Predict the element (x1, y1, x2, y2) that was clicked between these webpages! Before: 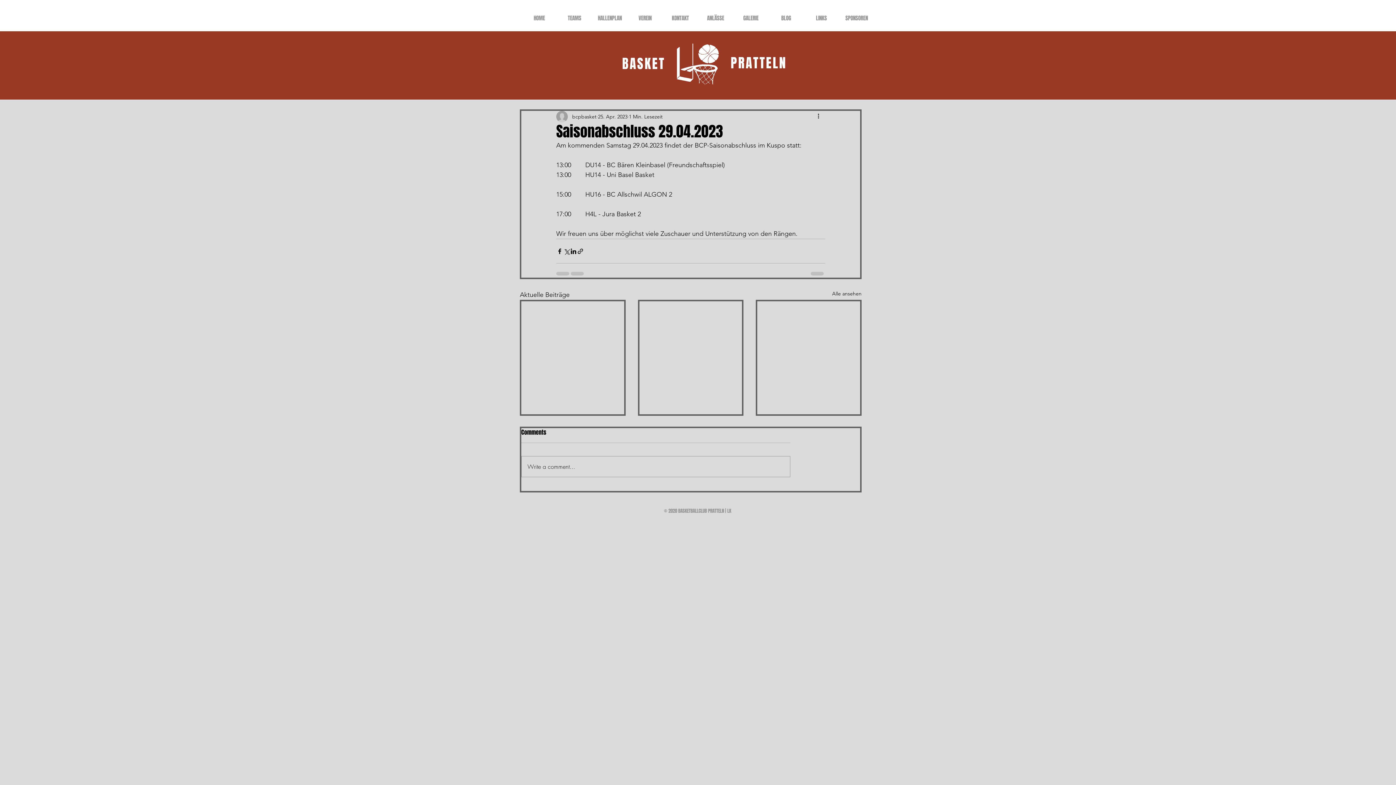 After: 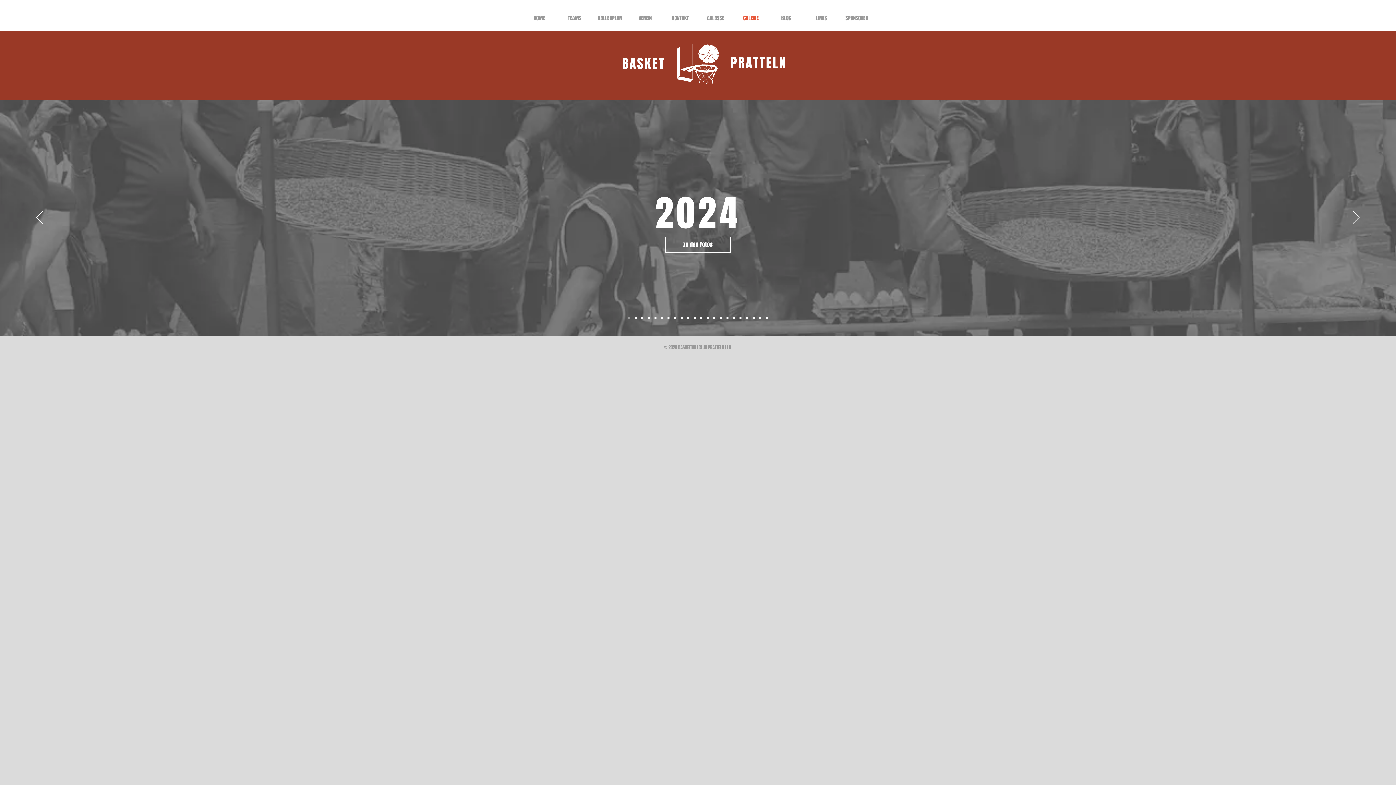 Action: bbox: (733, 9, 768, 26) label: GALERIE